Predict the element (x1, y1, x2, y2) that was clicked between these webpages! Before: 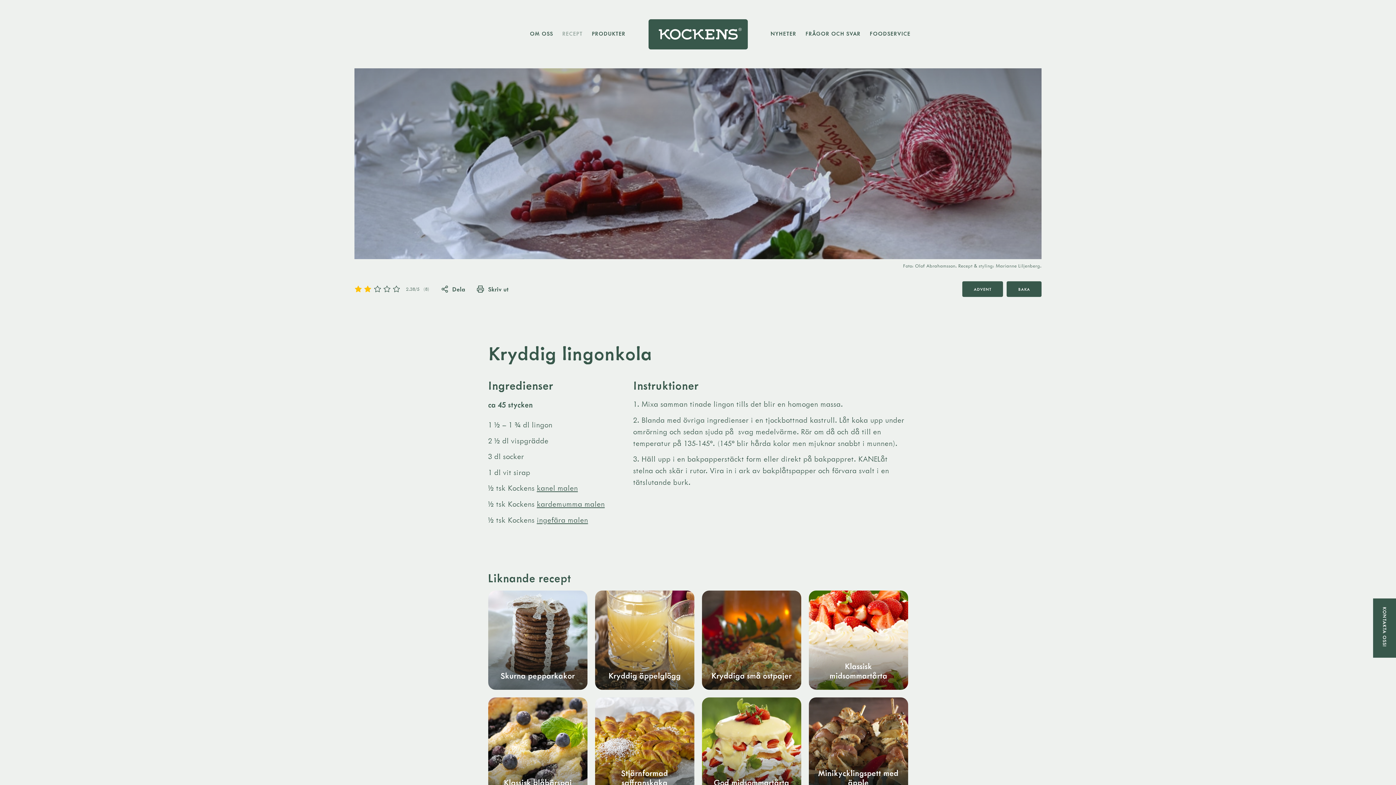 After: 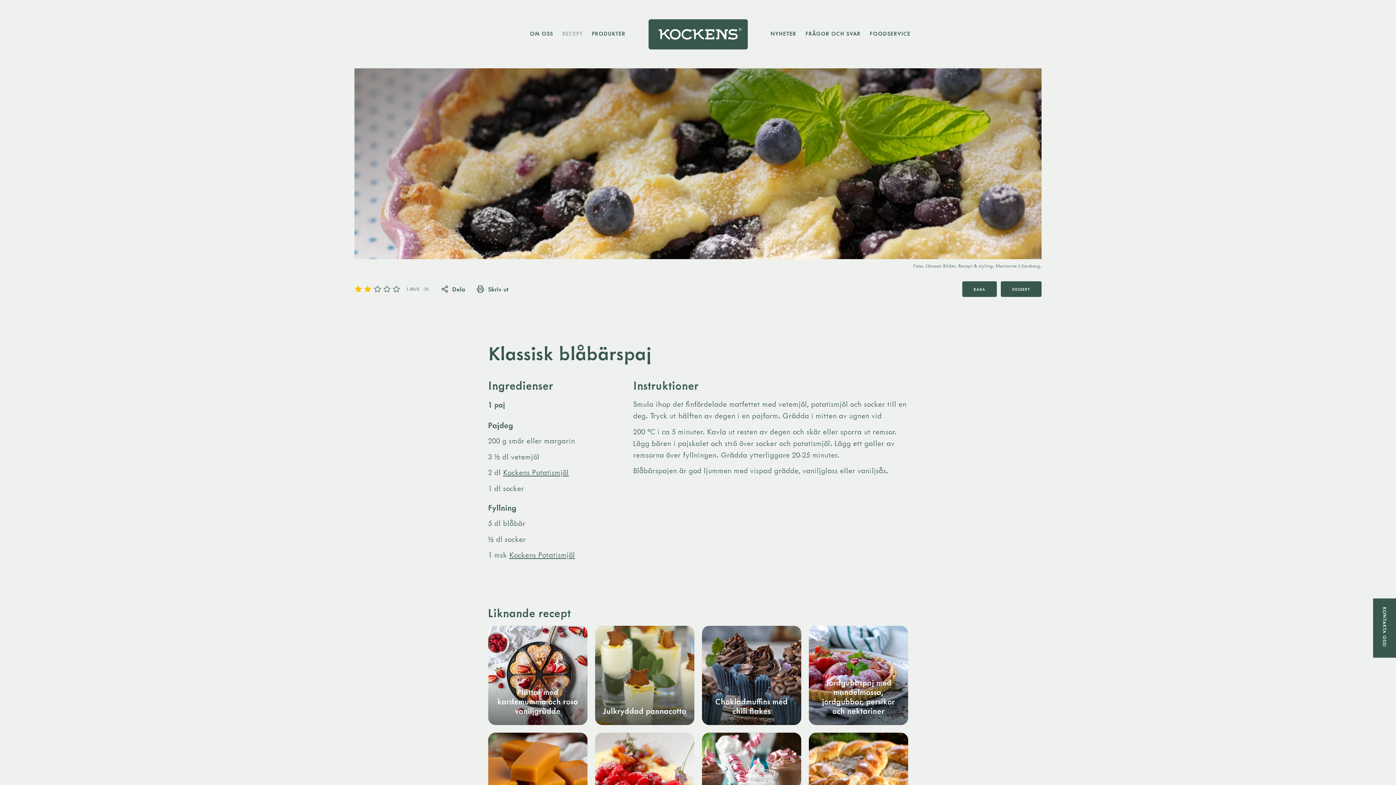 Action: label: Klassisk blåbärspaj bbox: (488, 697, 587, 797)